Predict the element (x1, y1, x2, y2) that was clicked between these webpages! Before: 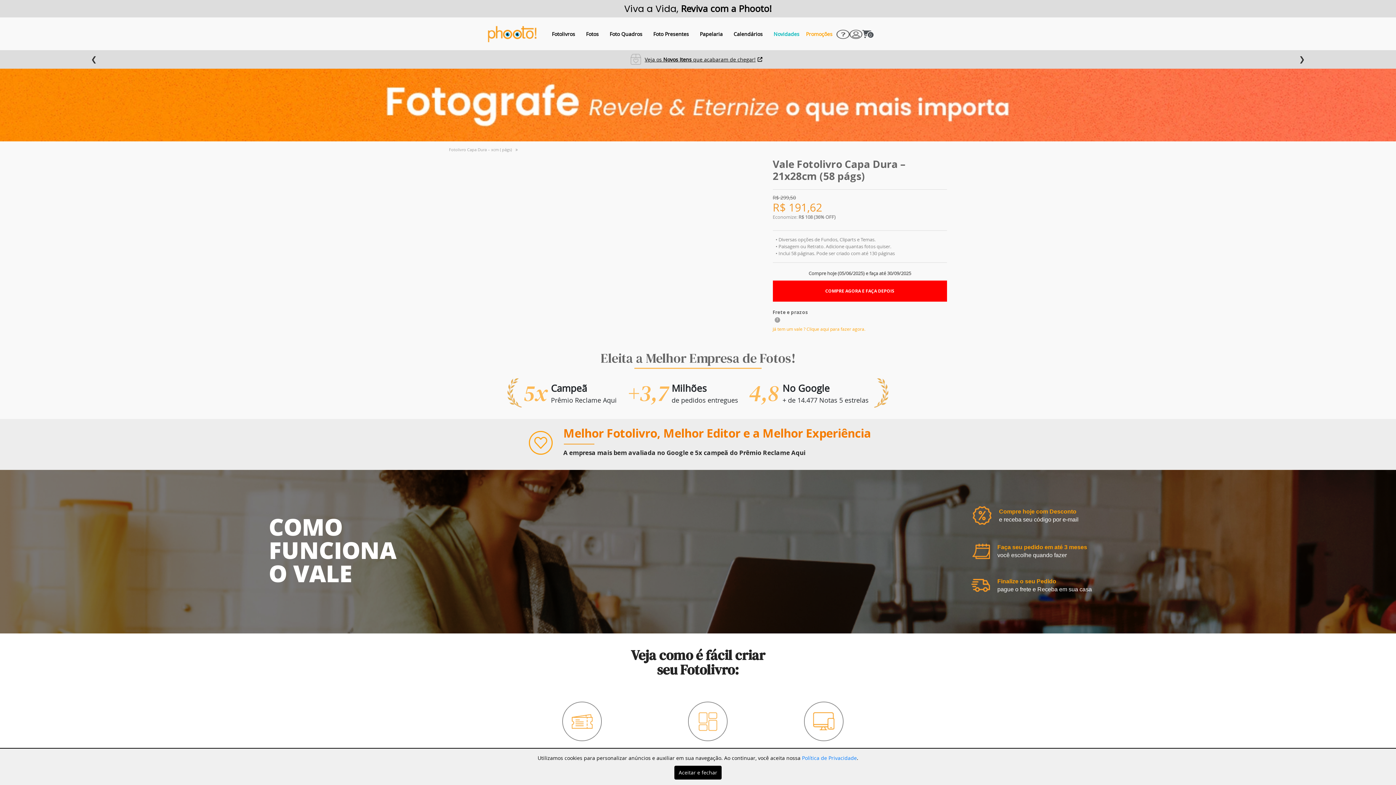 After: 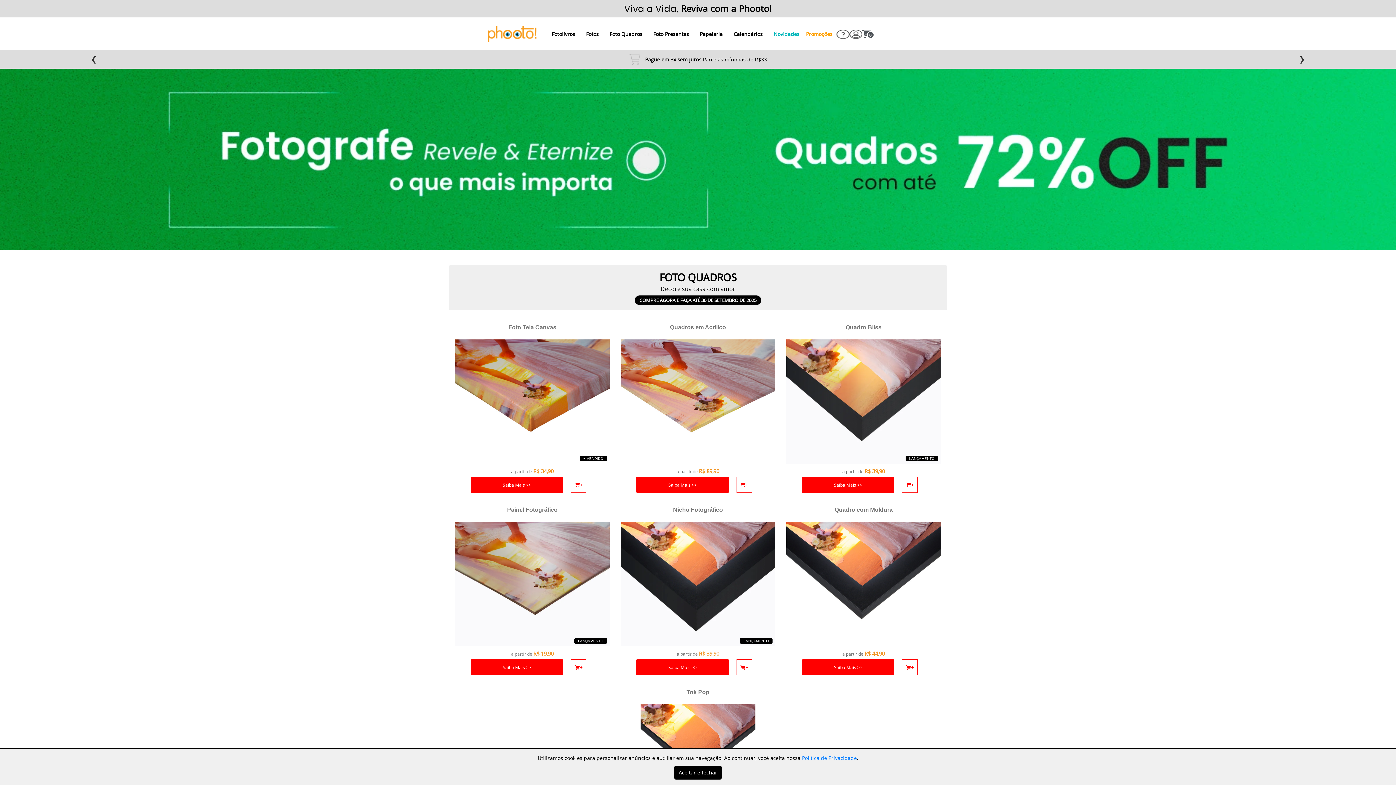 Action: label: Foto Quadros bbox: (604, 24, 648, 43)